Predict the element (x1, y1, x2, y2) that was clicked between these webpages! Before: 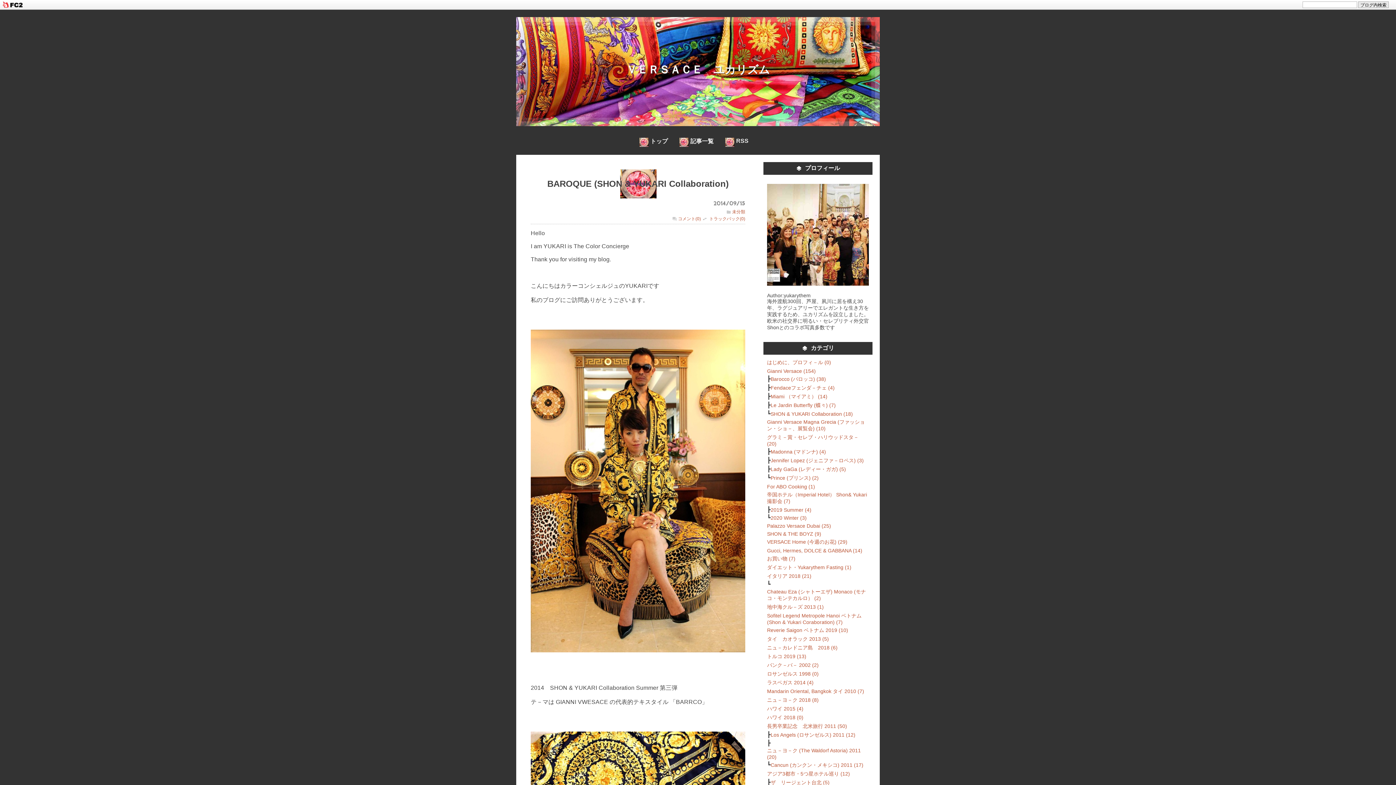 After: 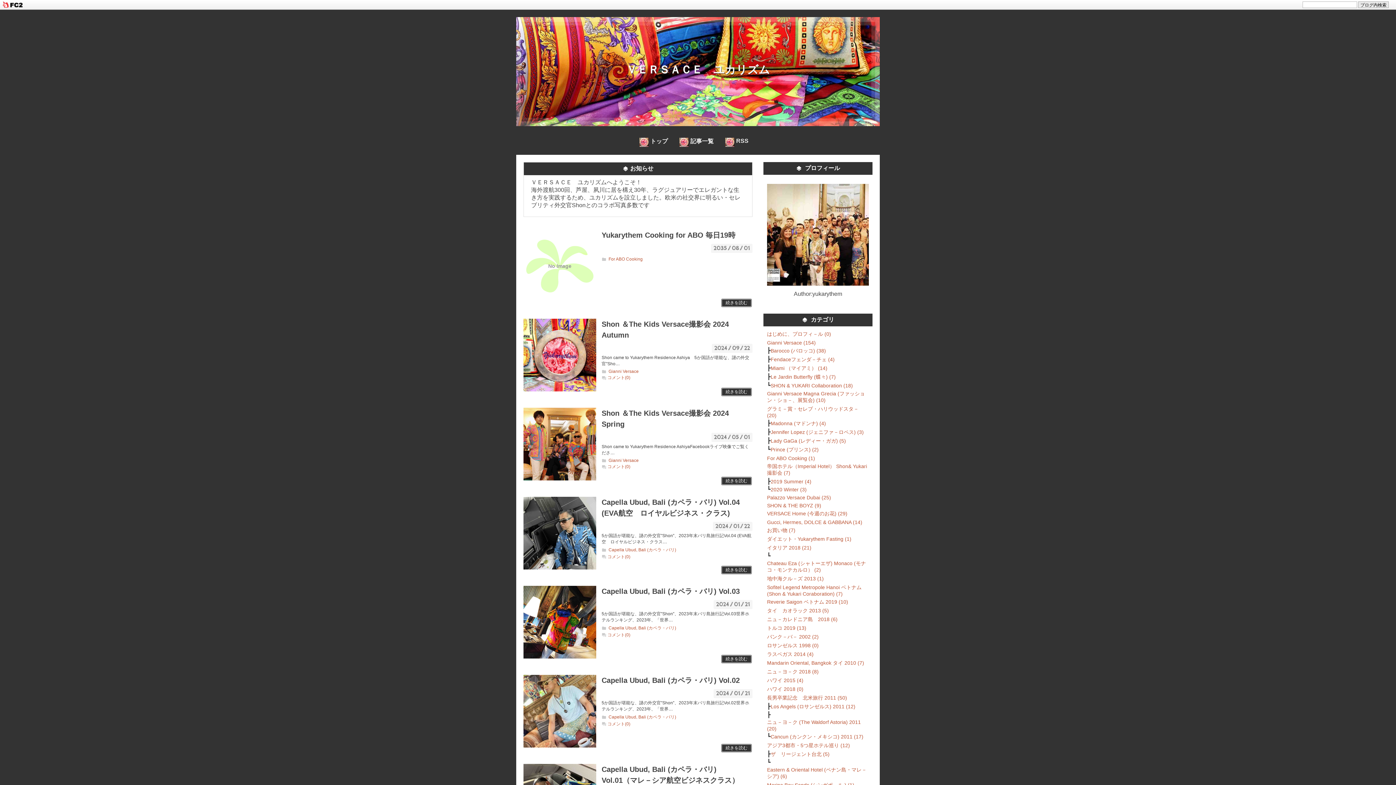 Action: label: トップ bbox: (639, 137, 668, 147)